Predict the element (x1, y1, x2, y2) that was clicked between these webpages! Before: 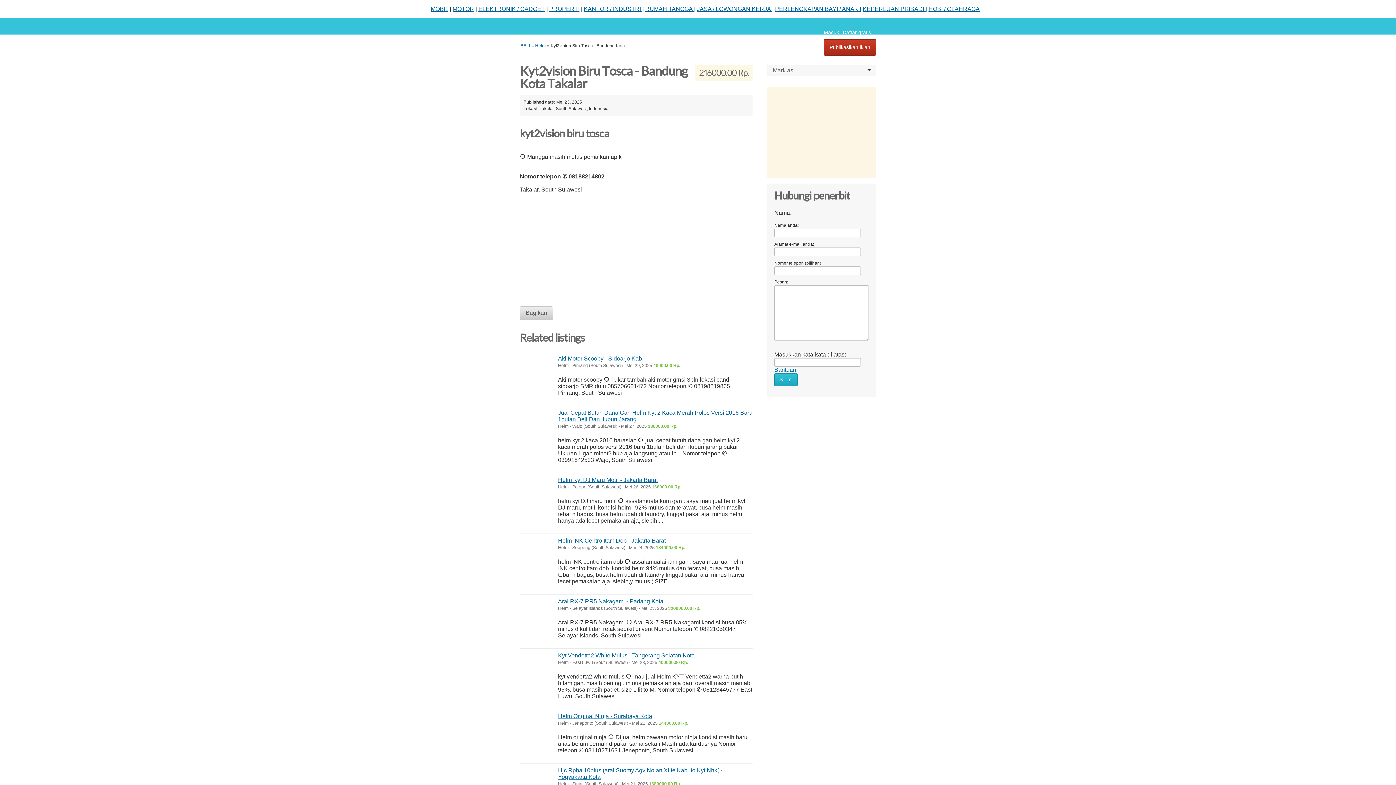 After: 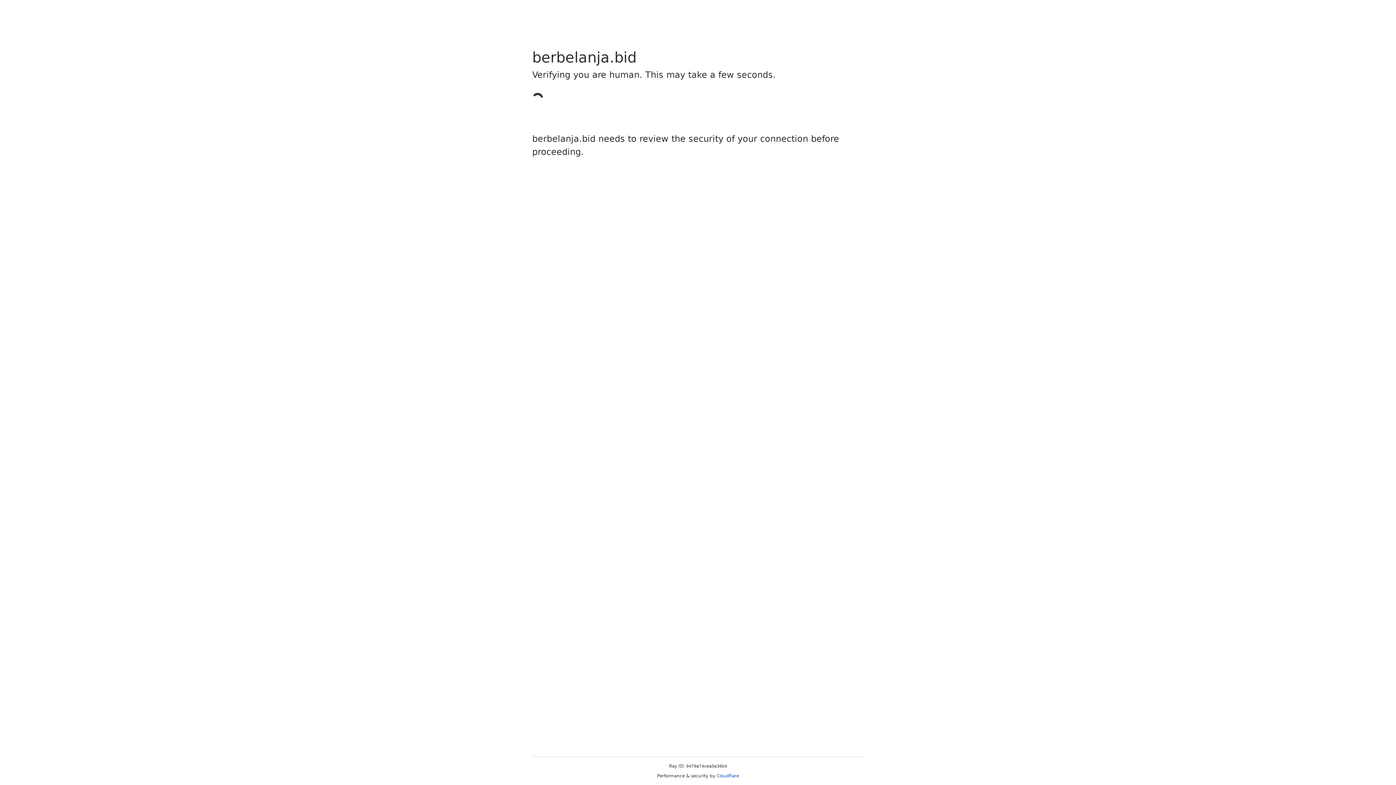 Action: label: JASA / LOWONGAN KERJA | bbox: (697, 5, 773, 12)